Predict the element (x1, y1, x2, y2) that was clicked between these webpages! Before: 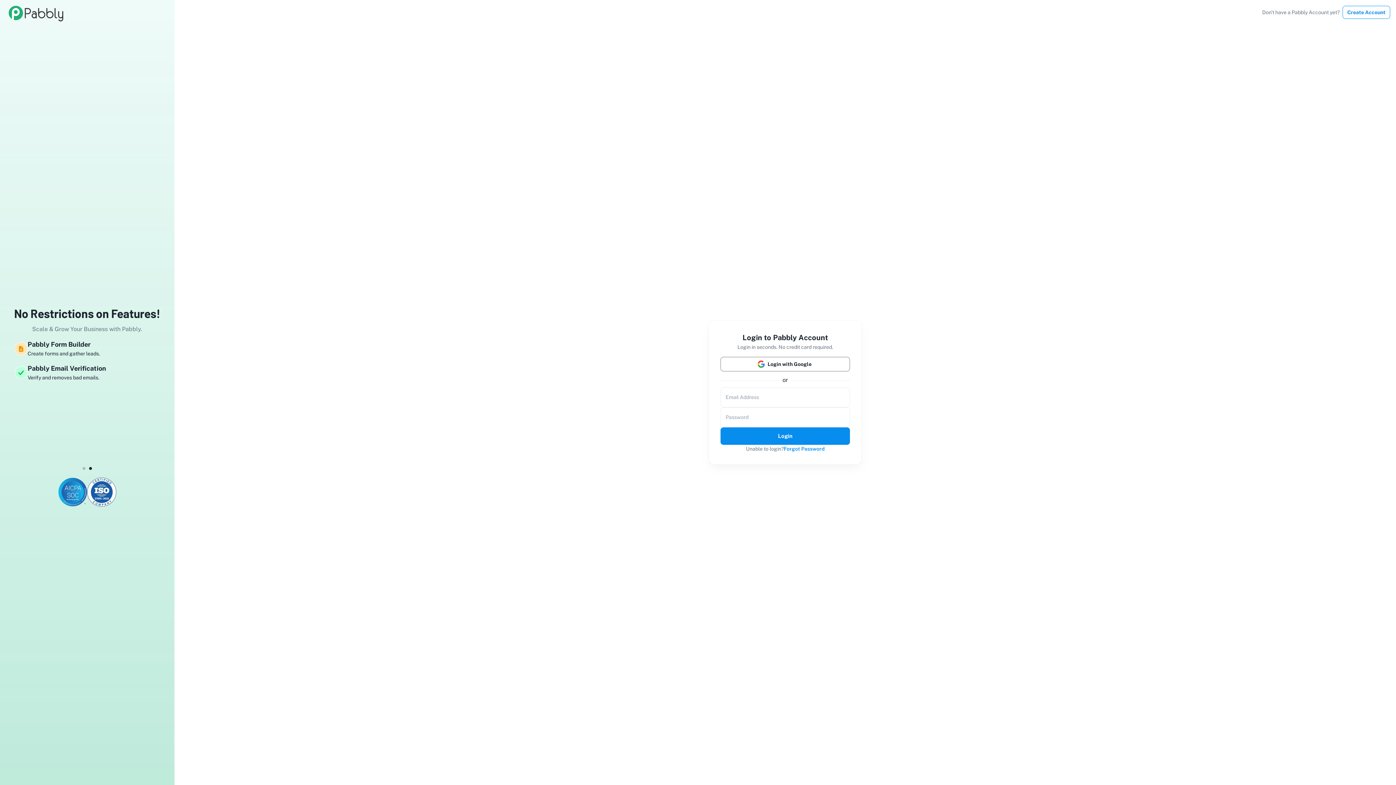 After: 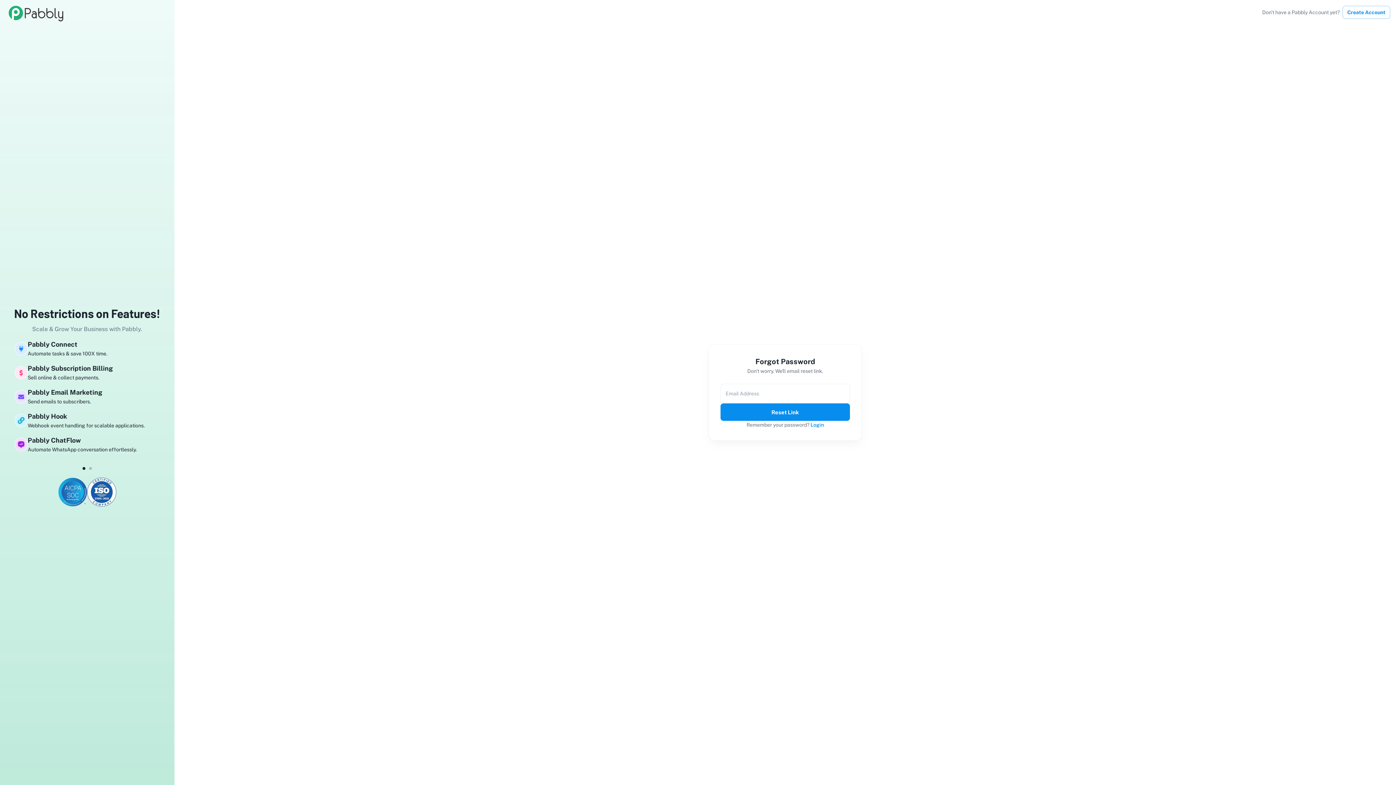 Action: label: Forgot Password bbox: (784, 444, 824, 452)